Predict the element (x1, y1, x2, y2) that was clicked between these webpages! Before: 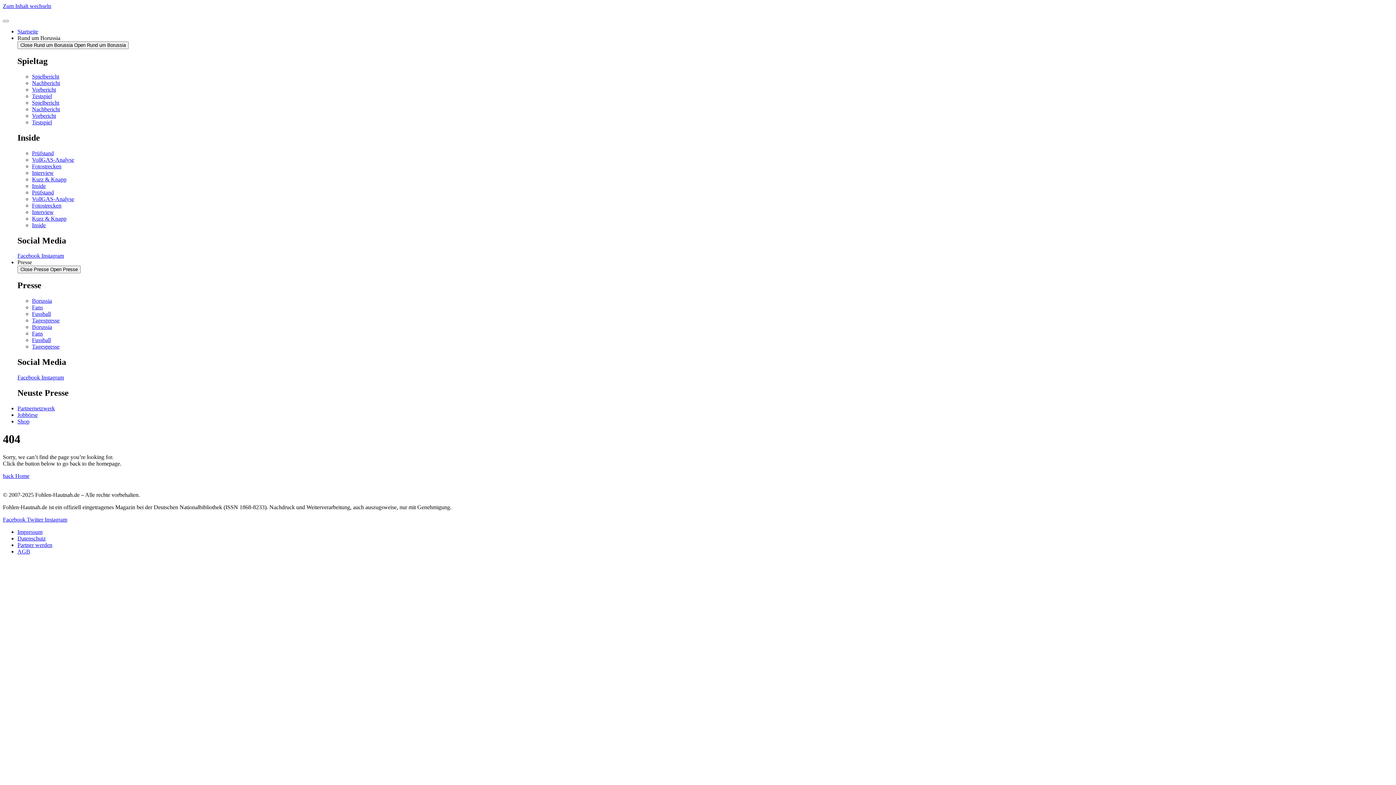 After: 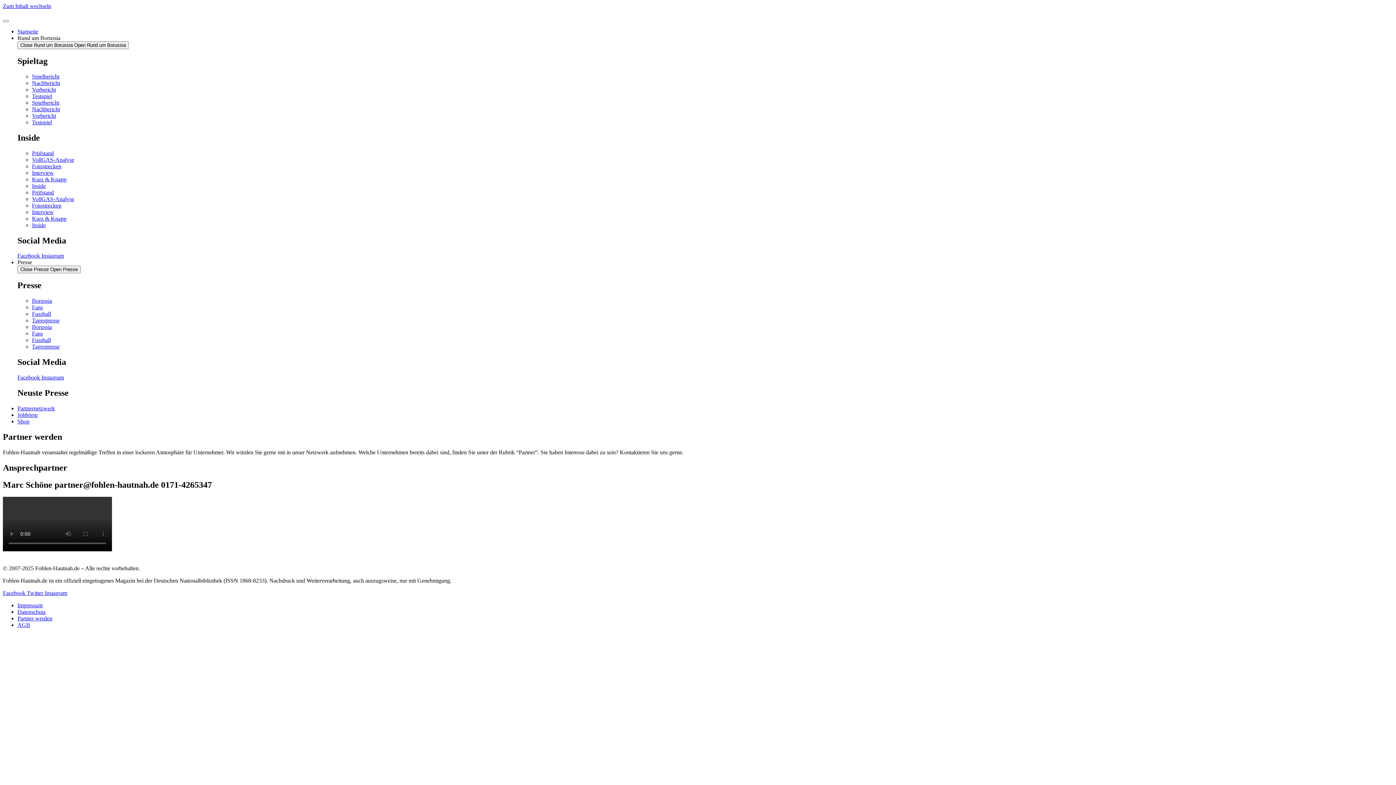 Action: label: Partner werden bbox: (17, 542, 52, 548)